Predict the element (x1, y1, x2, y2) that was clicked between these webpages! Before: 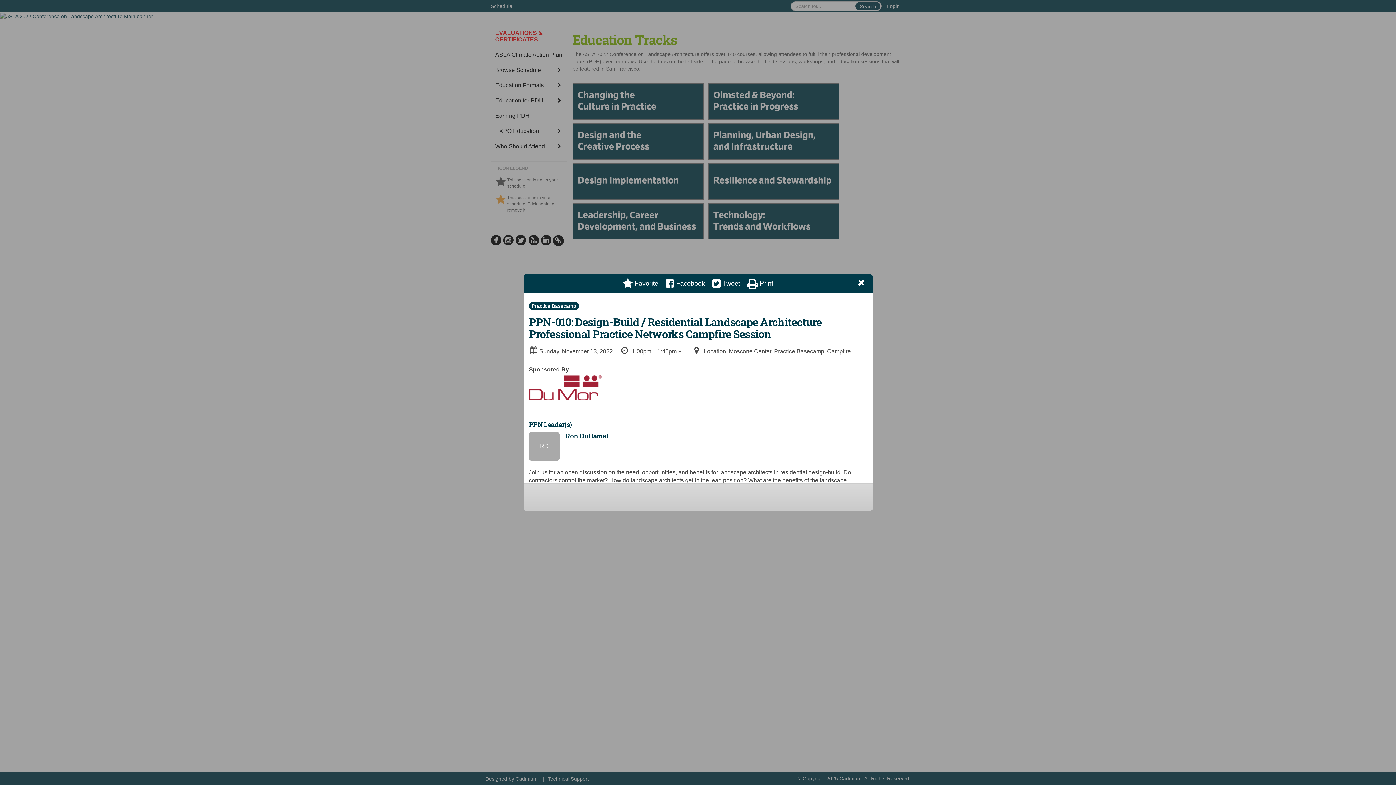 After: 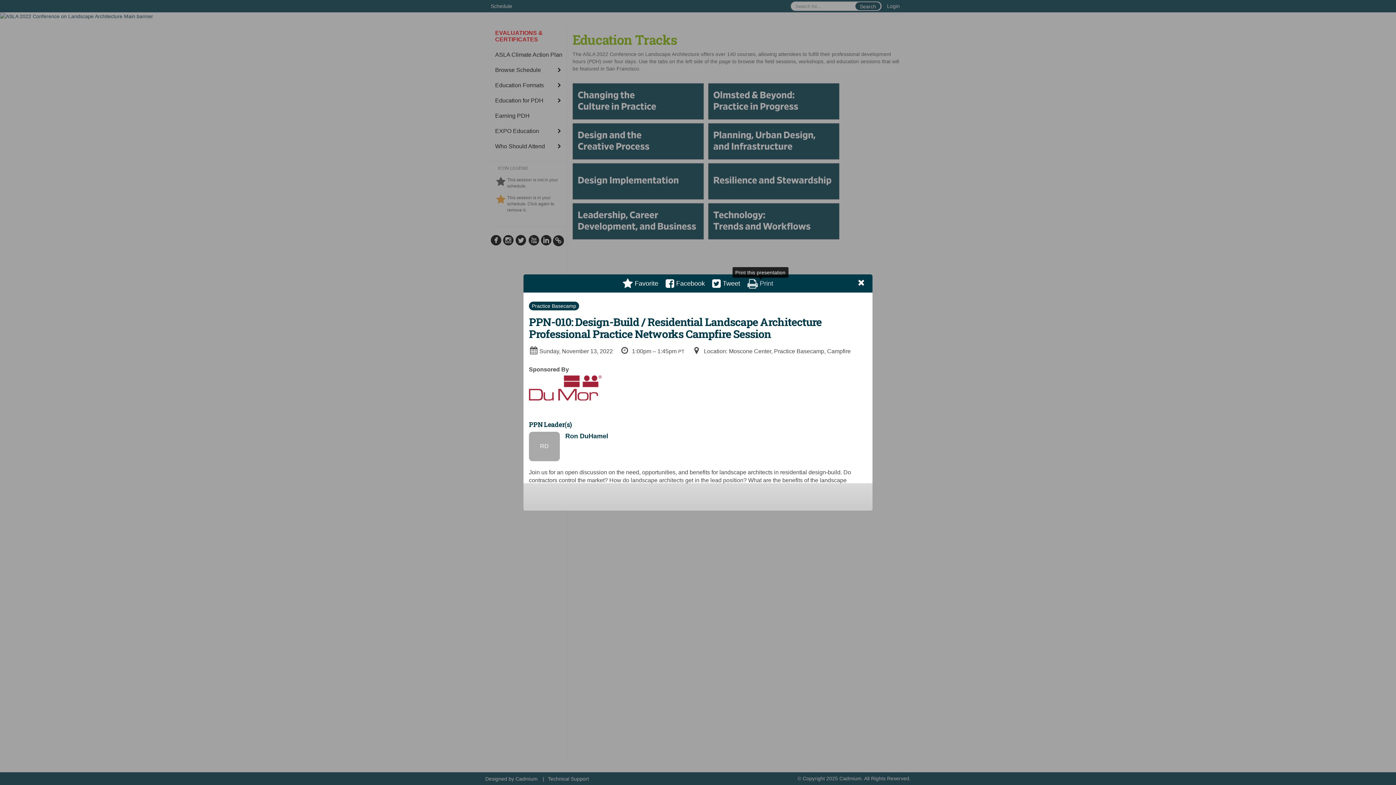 Action: bbox: (747, 279, 773, 287) label:  Print